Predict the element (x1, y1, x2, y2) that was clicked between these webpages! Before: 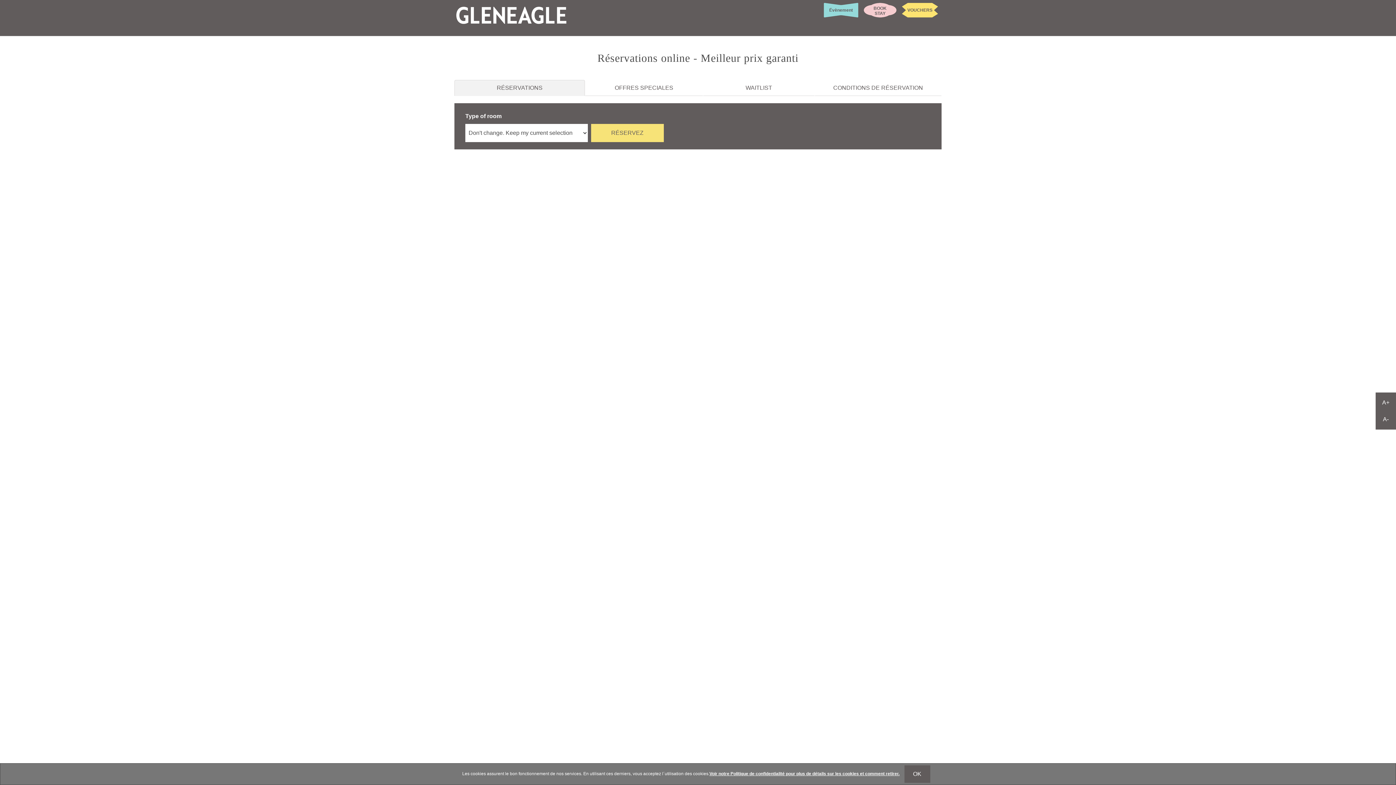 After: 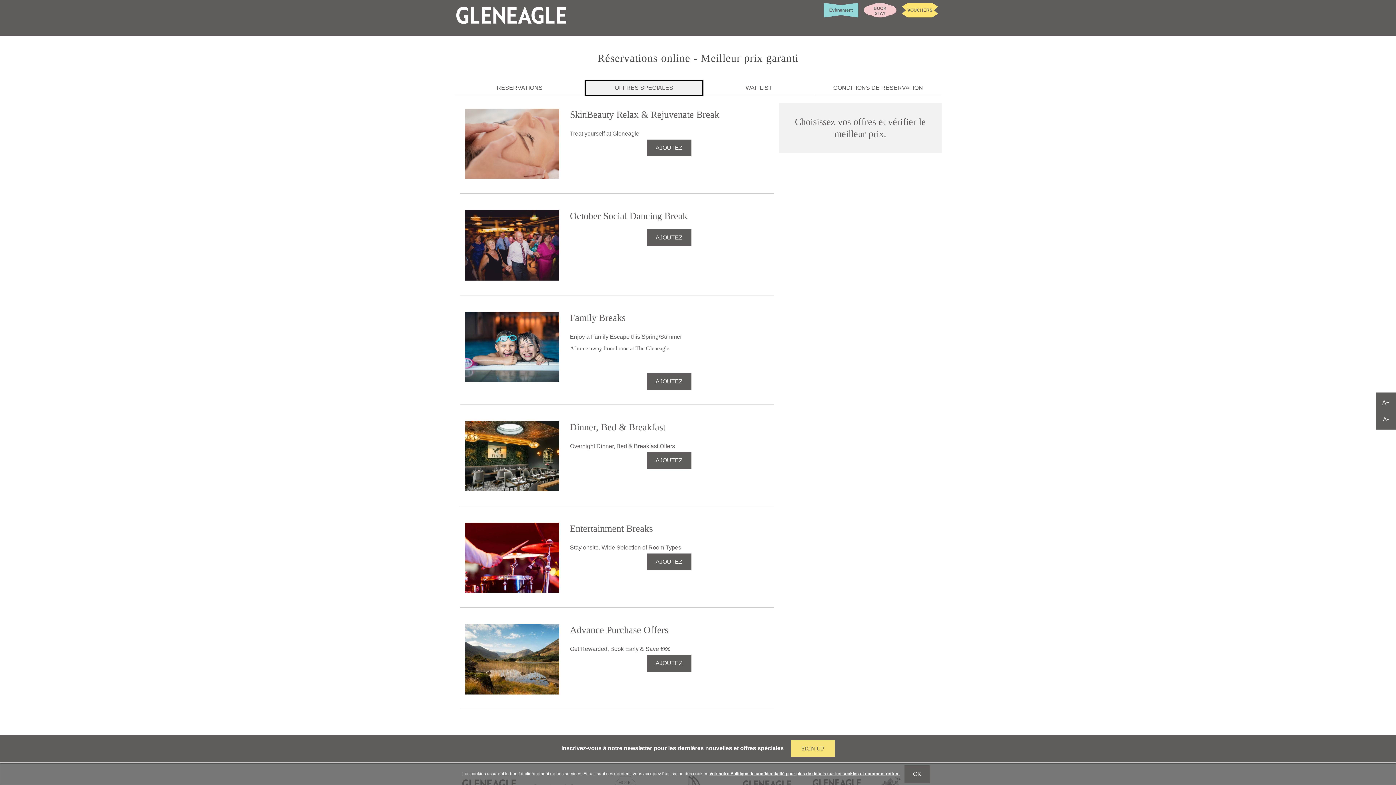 Action: label: OFFRES SPECIALES bbox: (585, 80, 703, 96)